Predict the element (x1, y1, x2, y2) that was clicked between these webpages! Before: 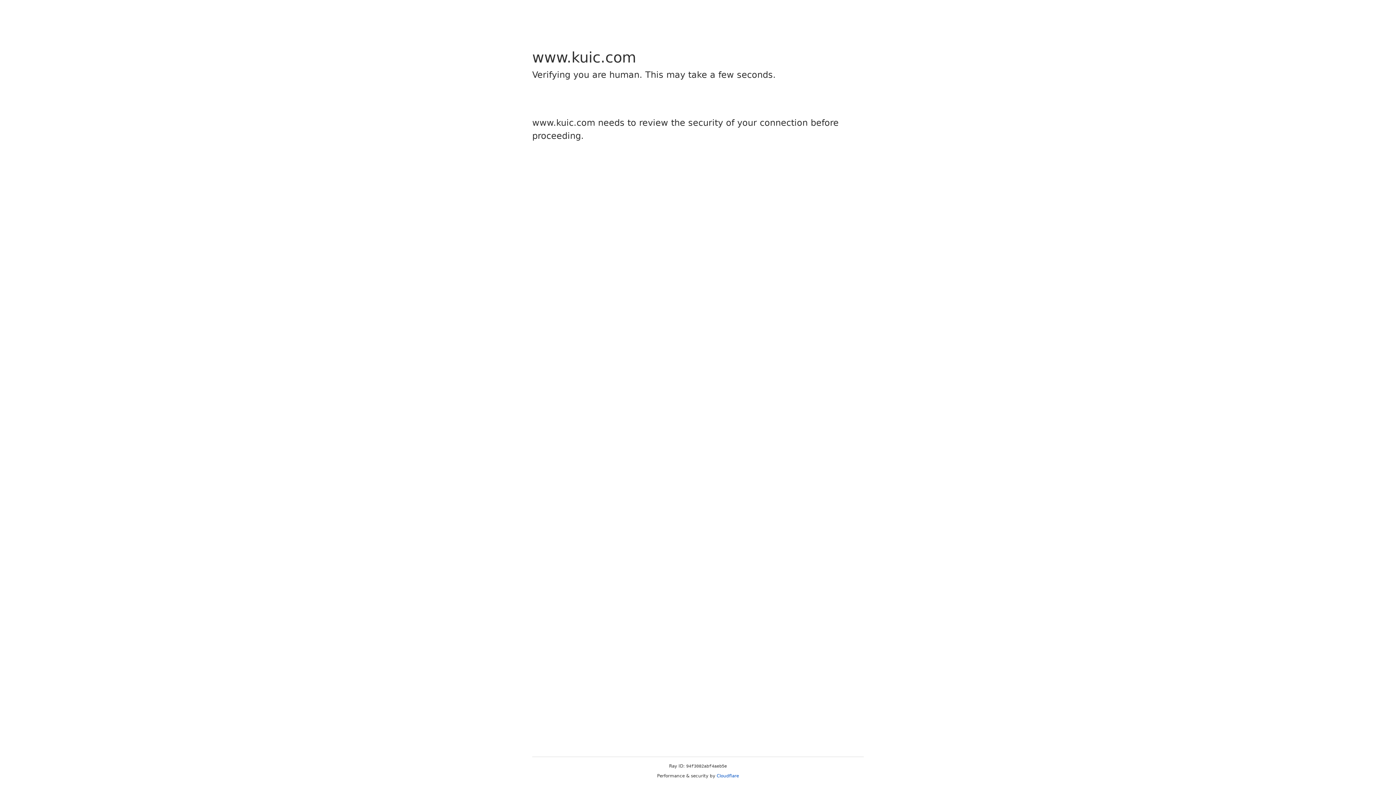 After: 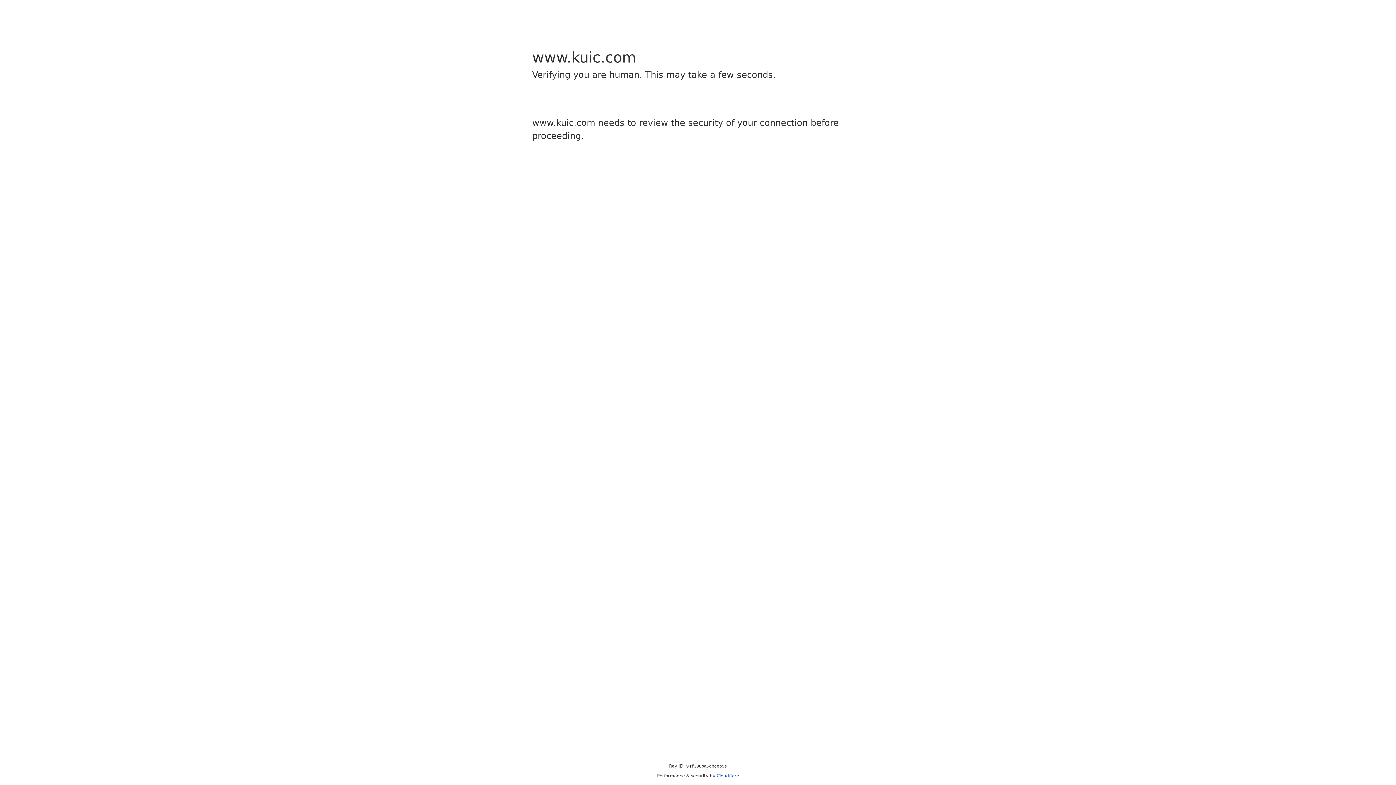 Action: bbox: (716, 773, 739, 778) label: Cloudflare